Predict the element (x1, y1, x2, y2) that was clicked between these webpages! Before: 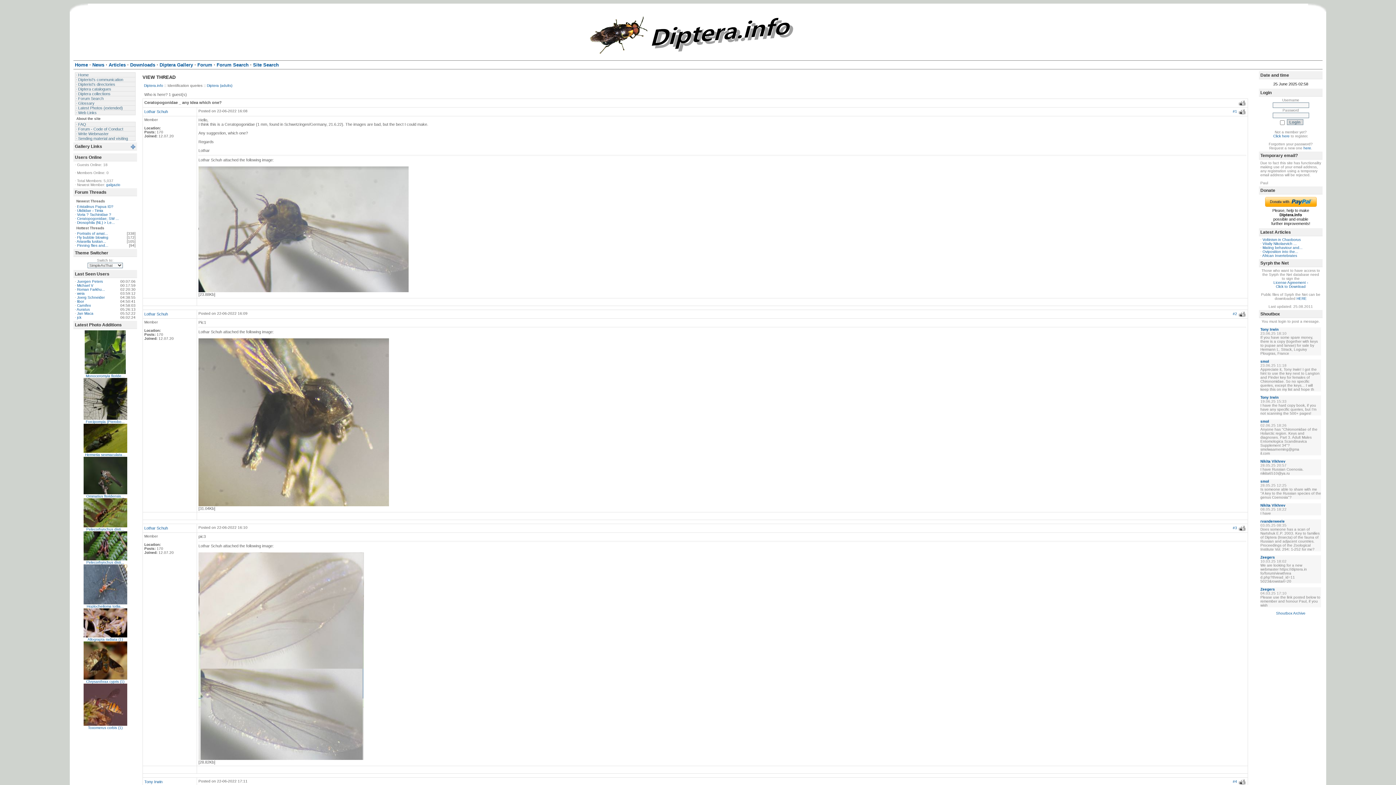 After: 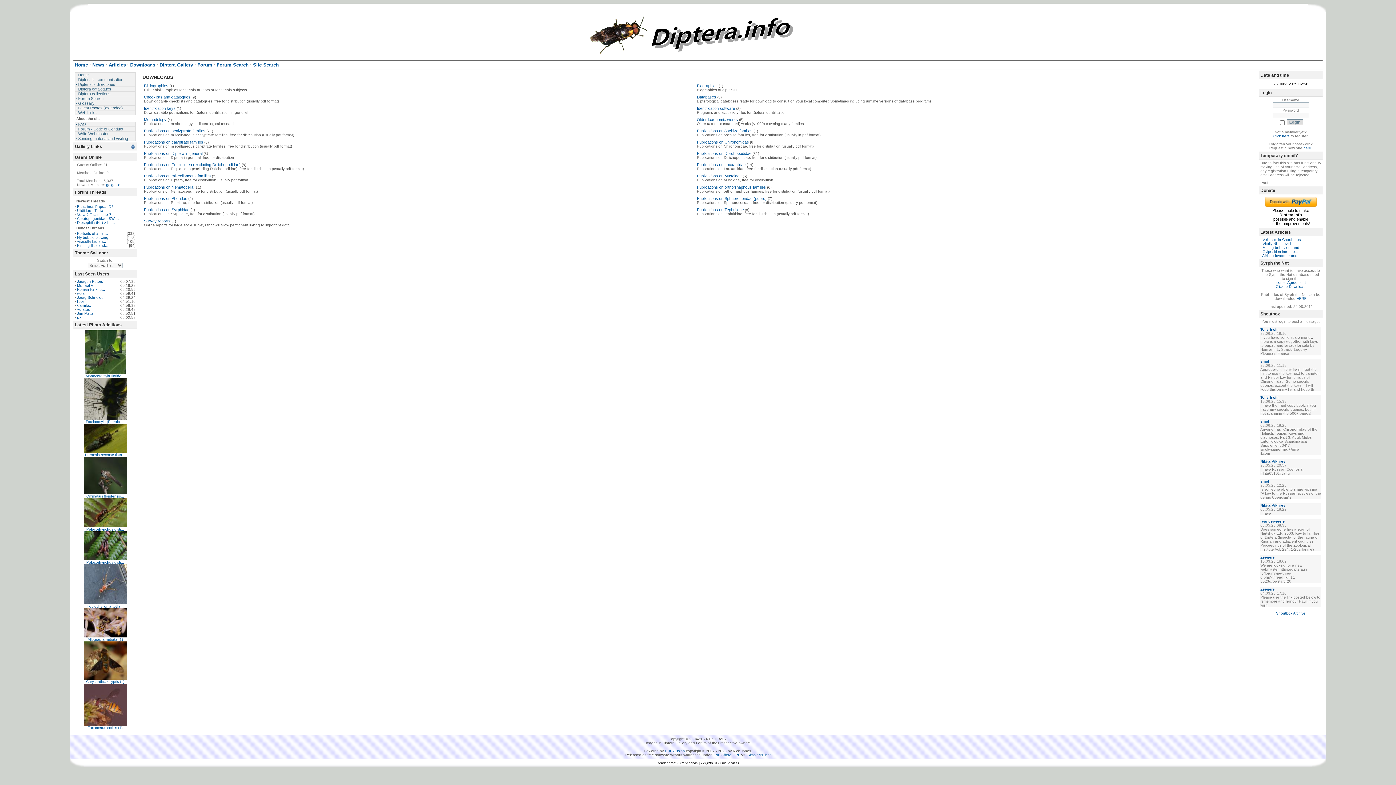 Action: label: Downloads bbox: (130, 62, 155, 67)